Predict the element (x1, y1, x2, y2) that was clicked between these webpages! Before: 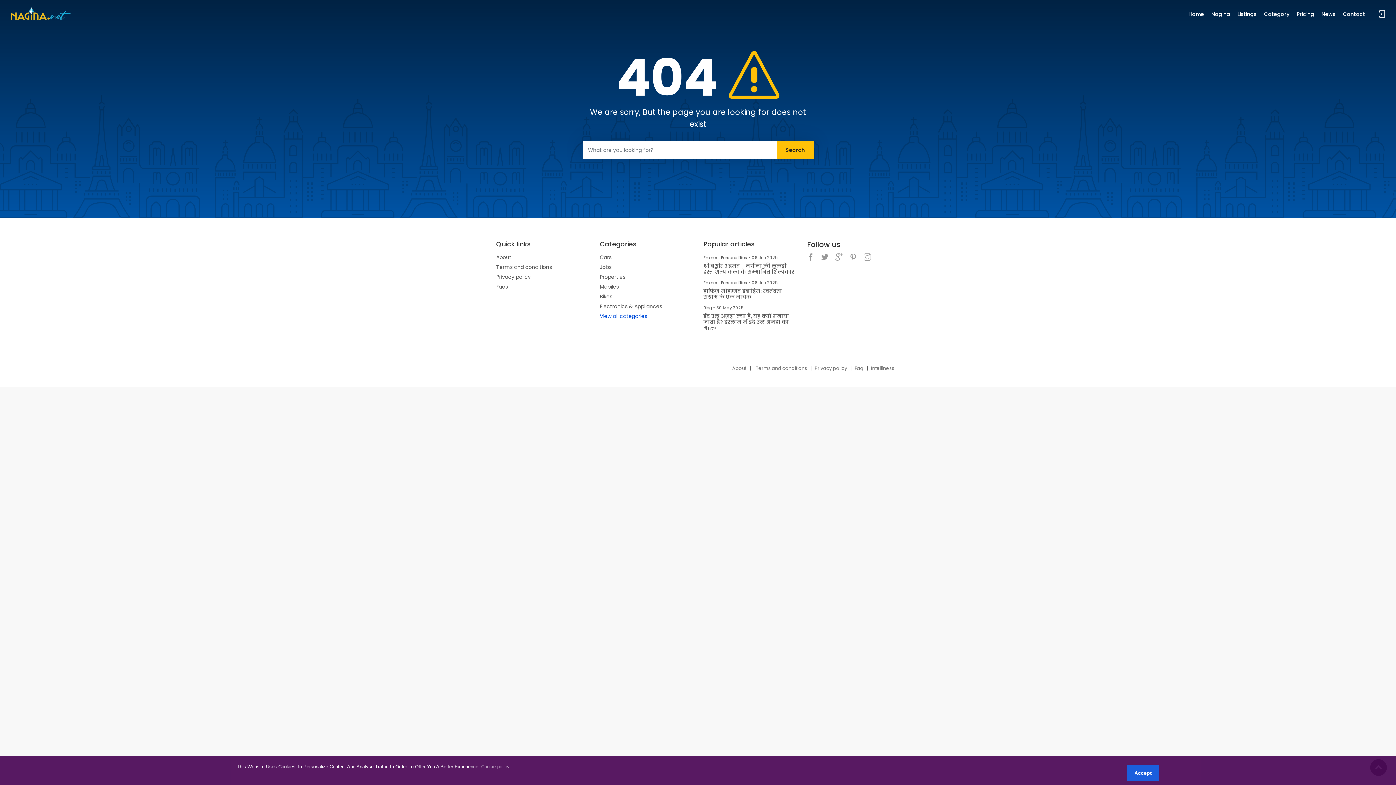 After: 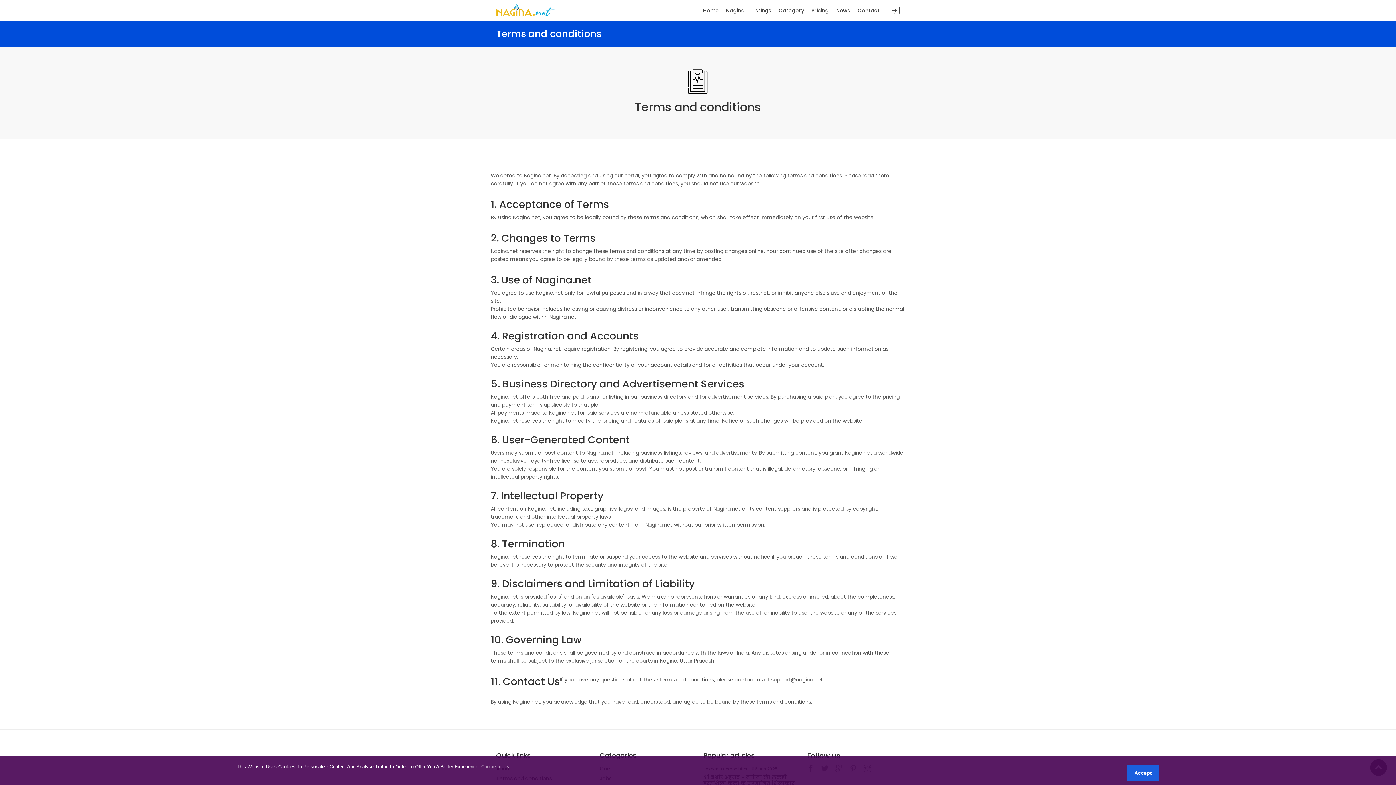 Action: label: Terms and conditions bbox: (756, 365, 807, 372)